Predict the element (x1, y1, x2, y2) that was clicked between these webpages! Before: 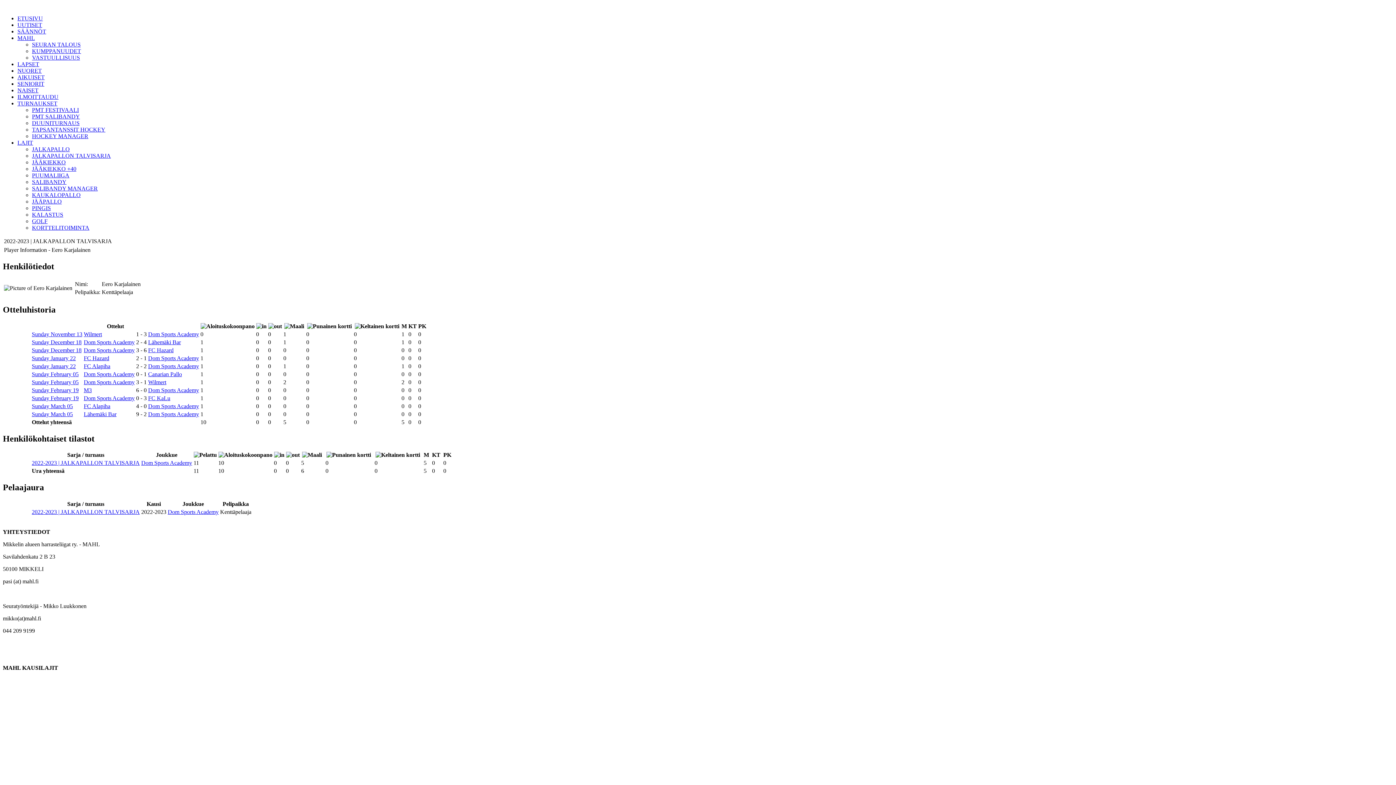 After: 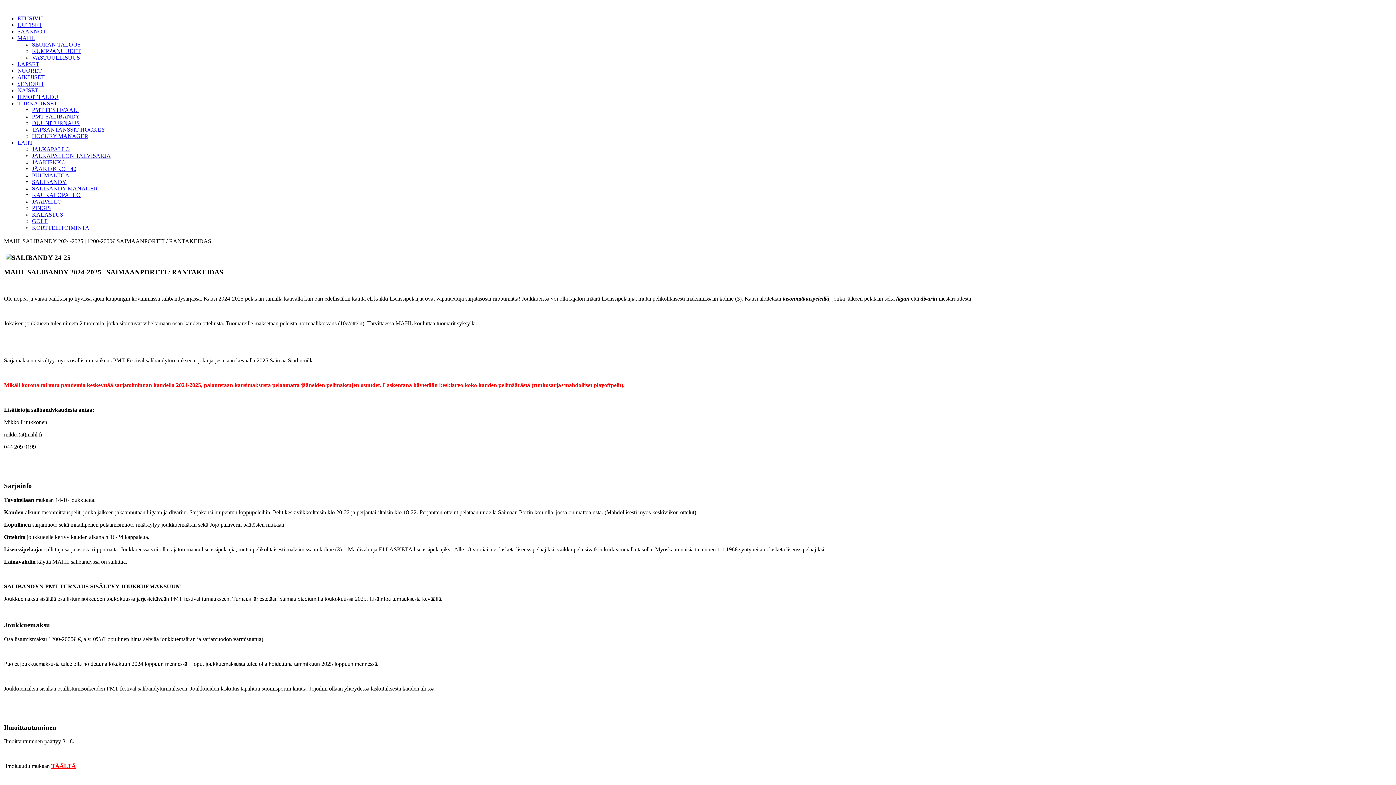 Action: bbox: (2, 714, 25, 720) label: Salibandy